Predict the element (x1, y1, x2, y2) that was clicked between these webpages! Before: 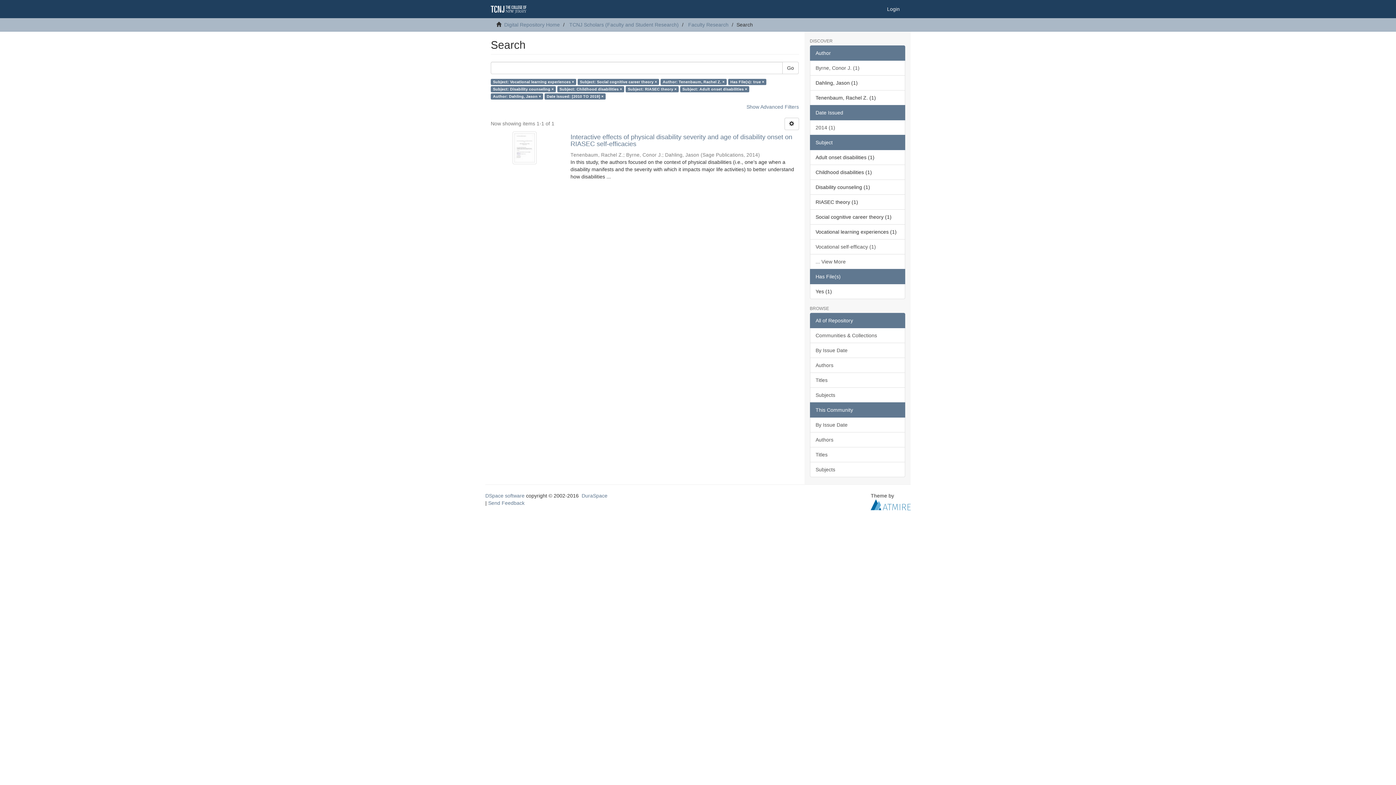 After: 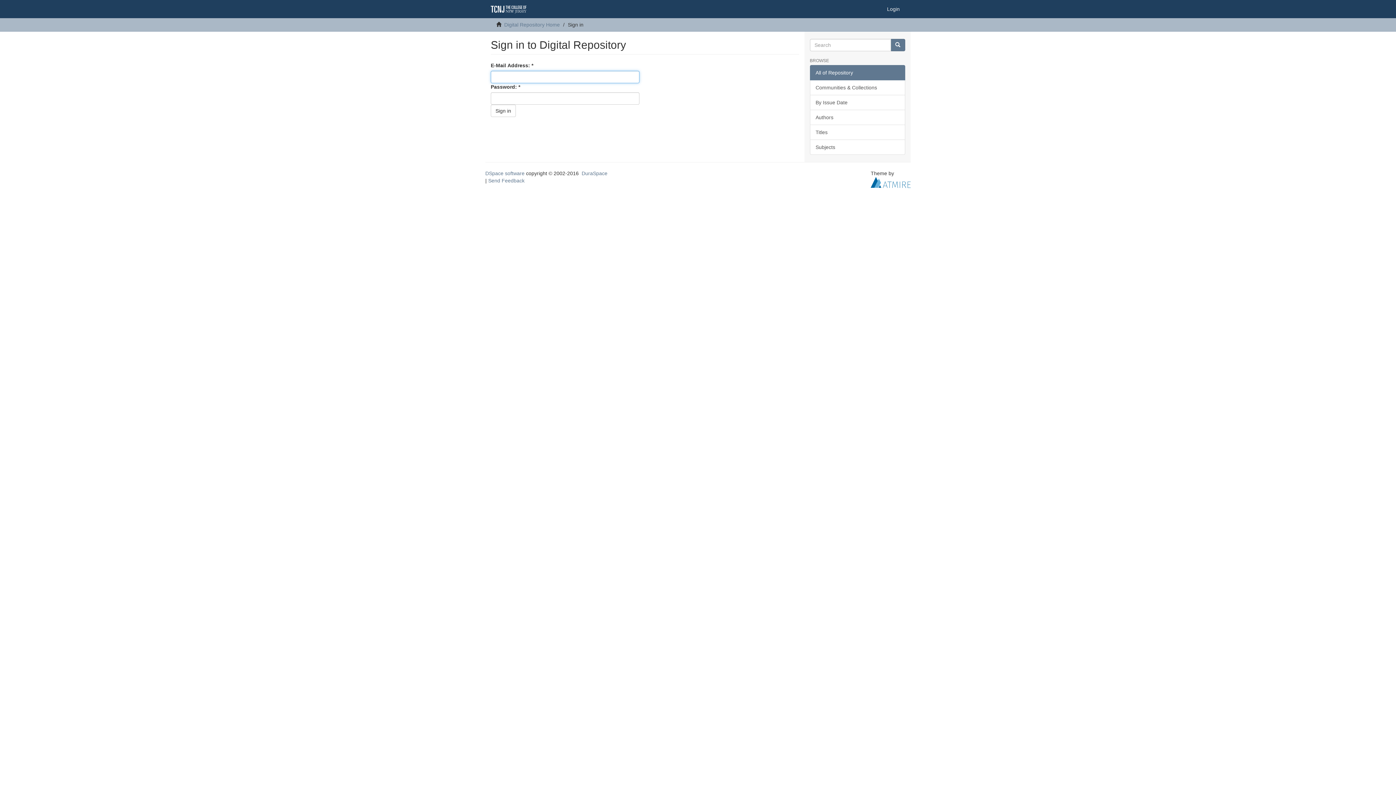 Action: bbox: (881, 0, 905, 18) label: Login